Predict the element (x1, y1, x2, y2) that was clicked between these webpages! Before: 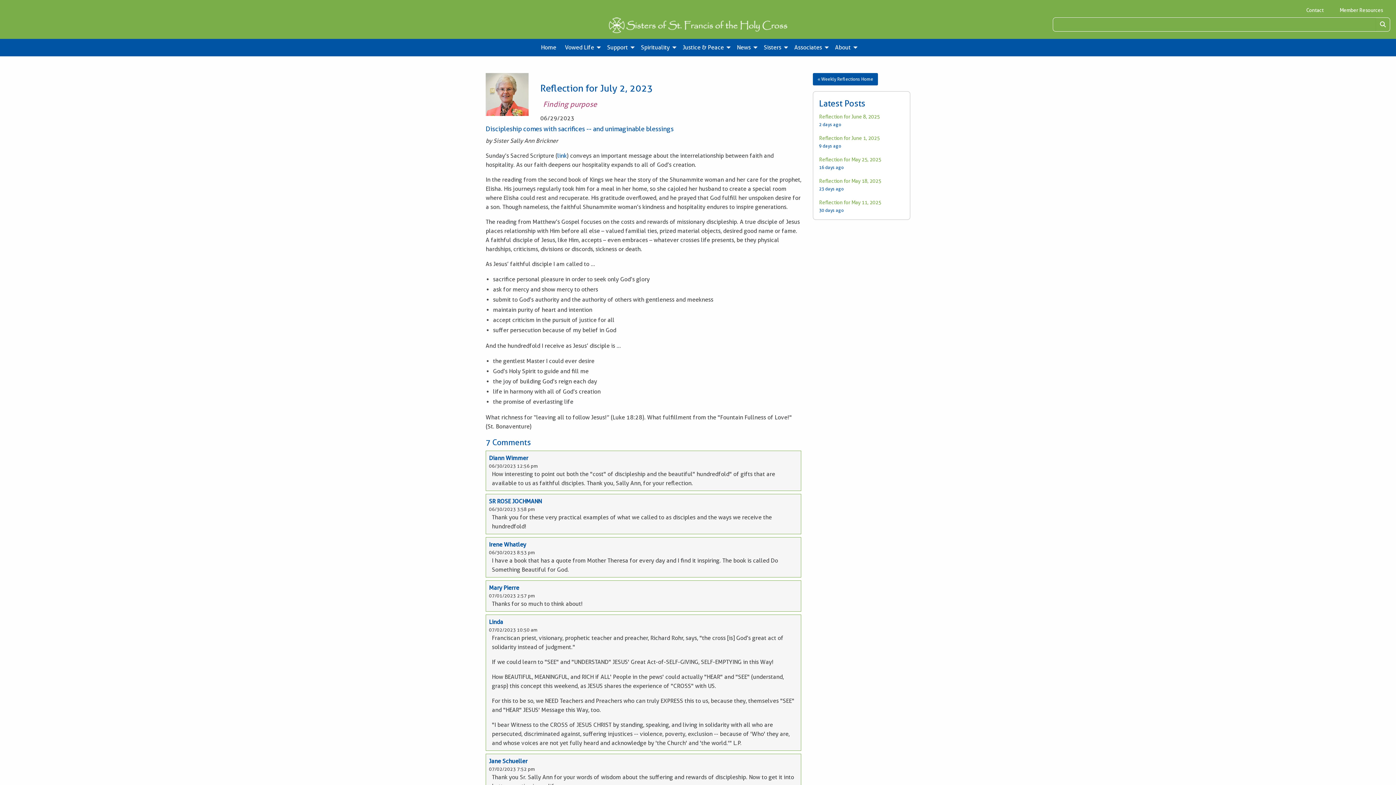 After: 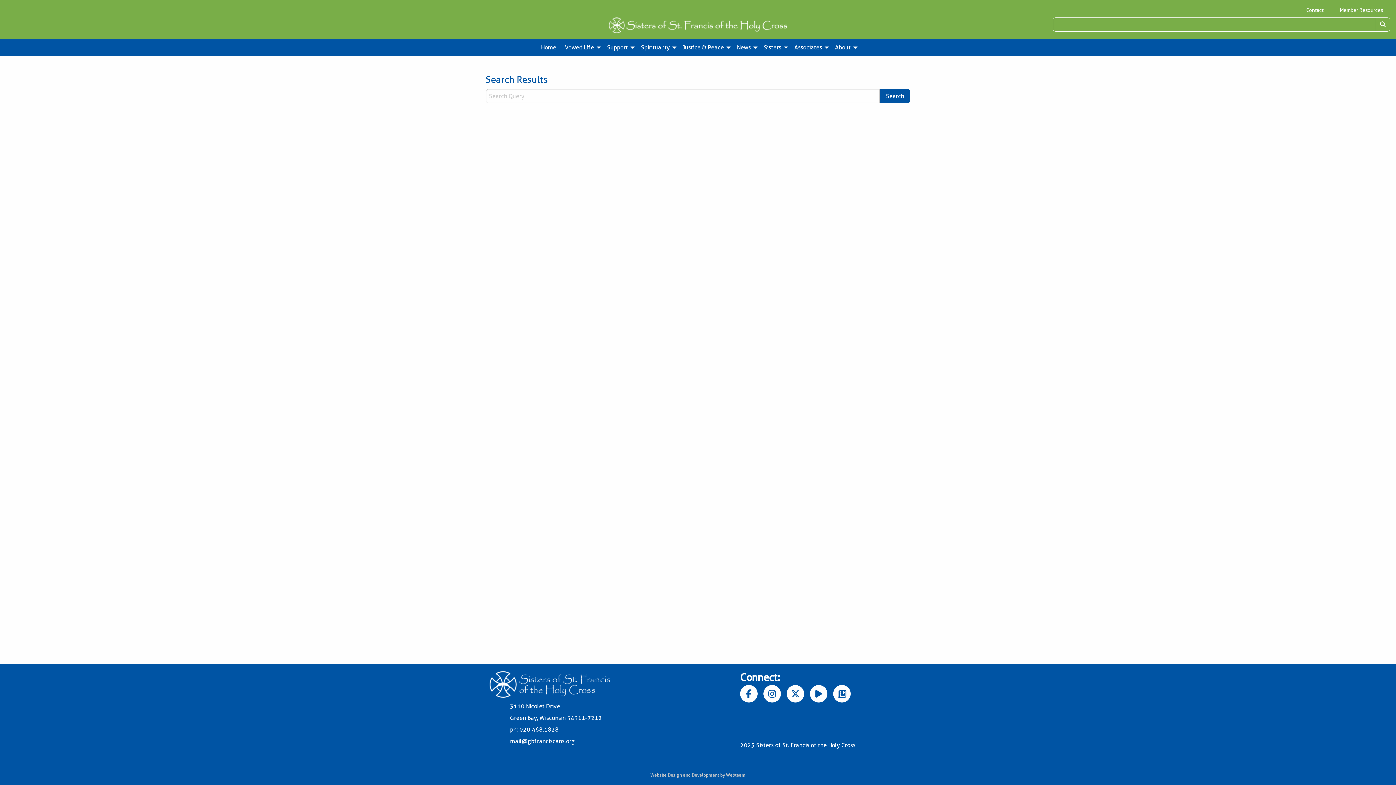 Action: bbox: (1376, 17, 1390, 31) label: Search